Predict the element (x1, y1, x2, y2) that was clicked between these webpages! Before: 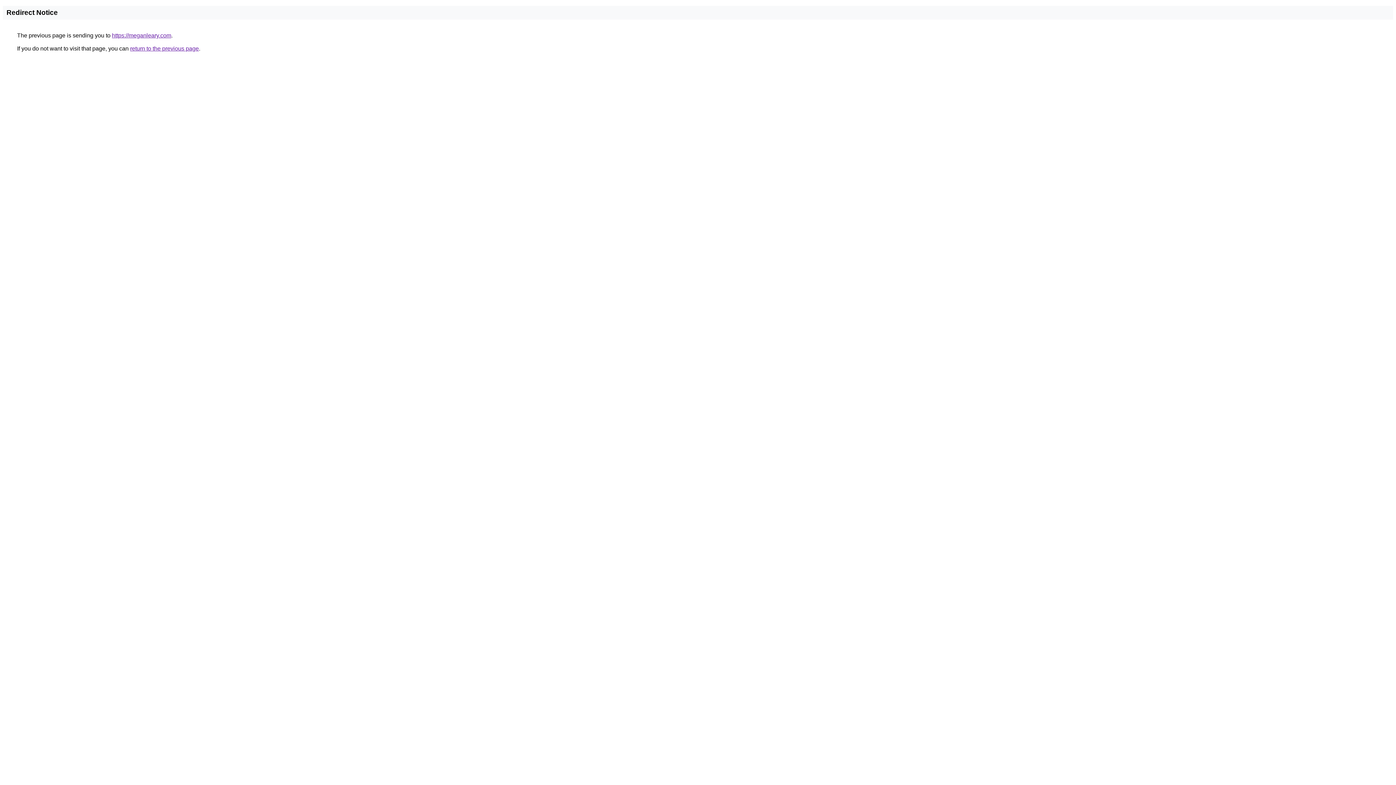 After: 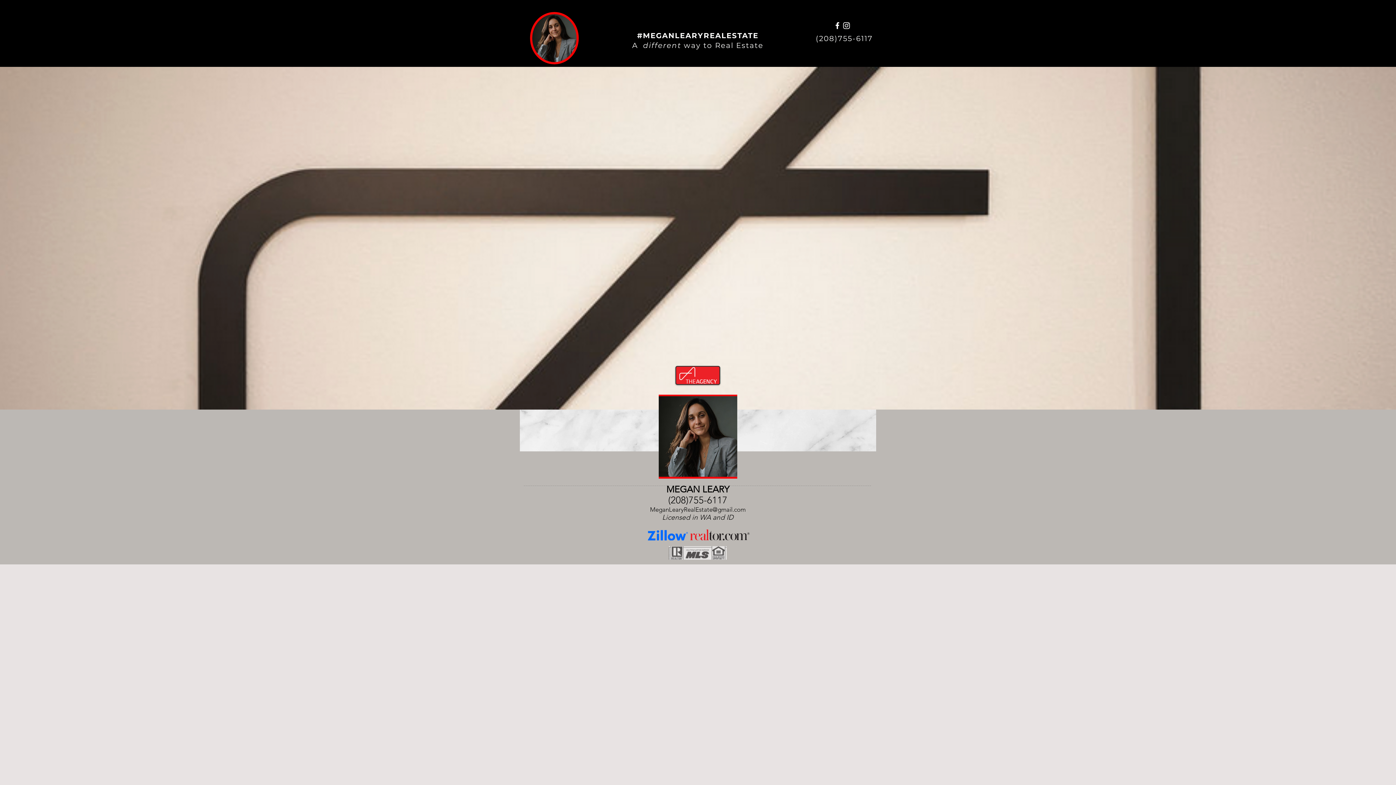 Action: label: https://meganleary.com bbox: (112, 32, 171, 38)